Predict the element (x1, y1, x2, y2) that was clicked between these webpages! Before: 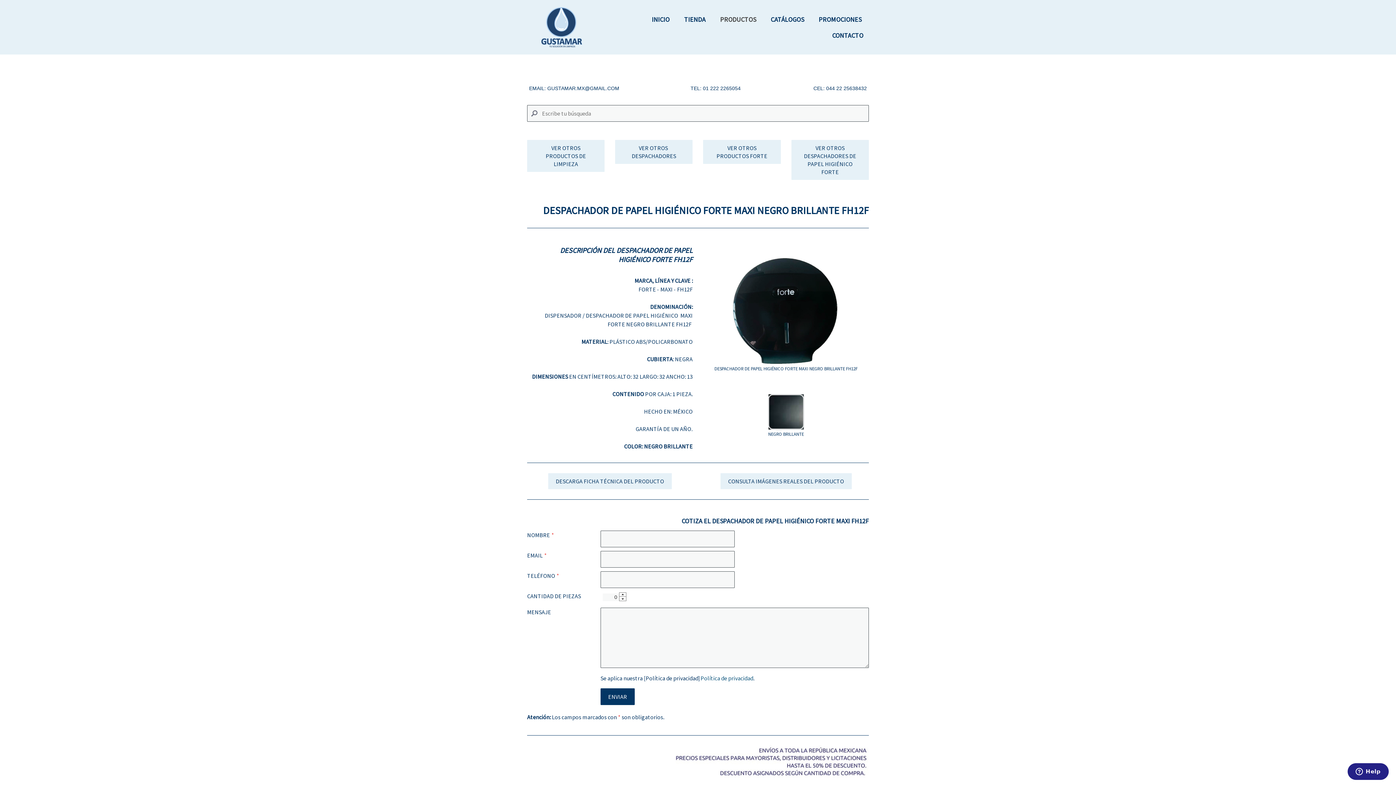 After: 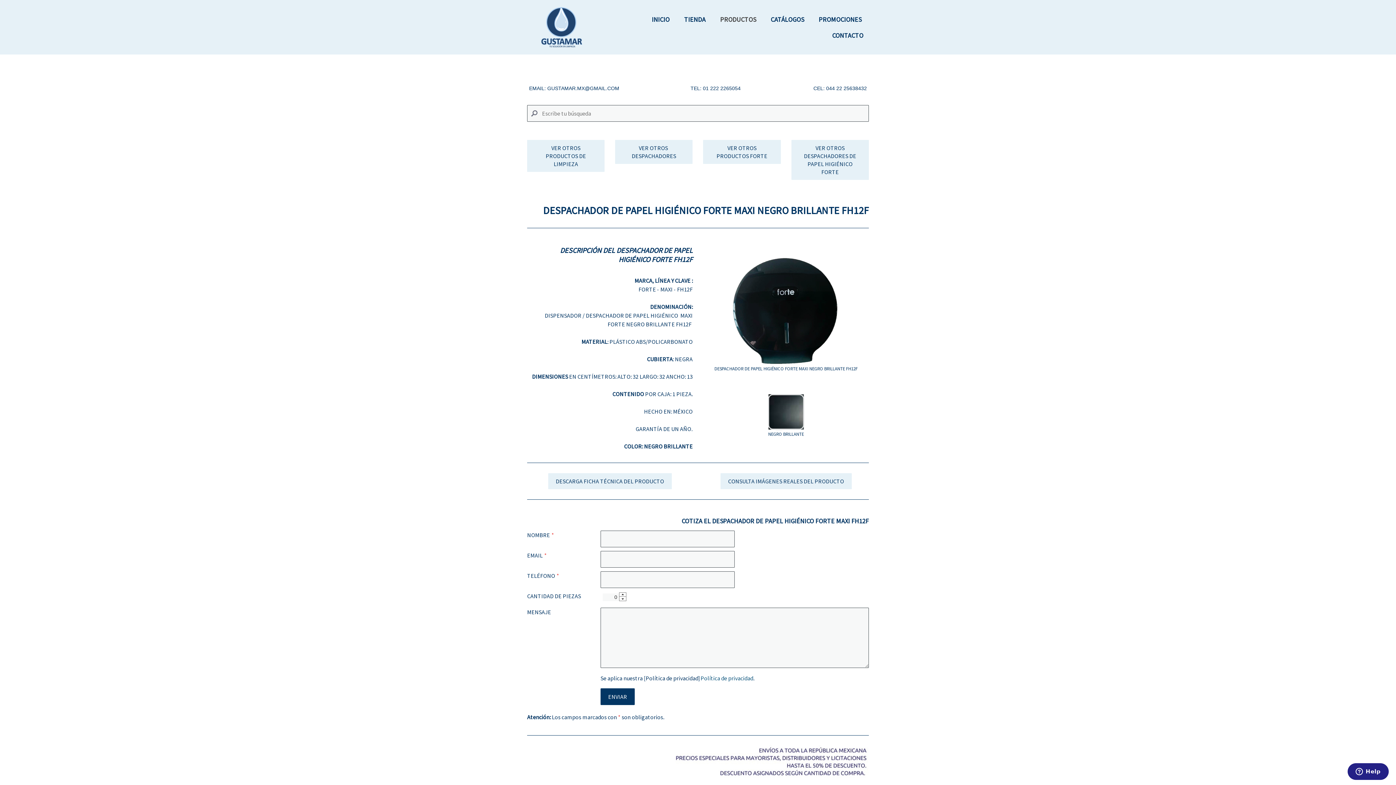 Action: bbox: (619, 597, 626, 601)